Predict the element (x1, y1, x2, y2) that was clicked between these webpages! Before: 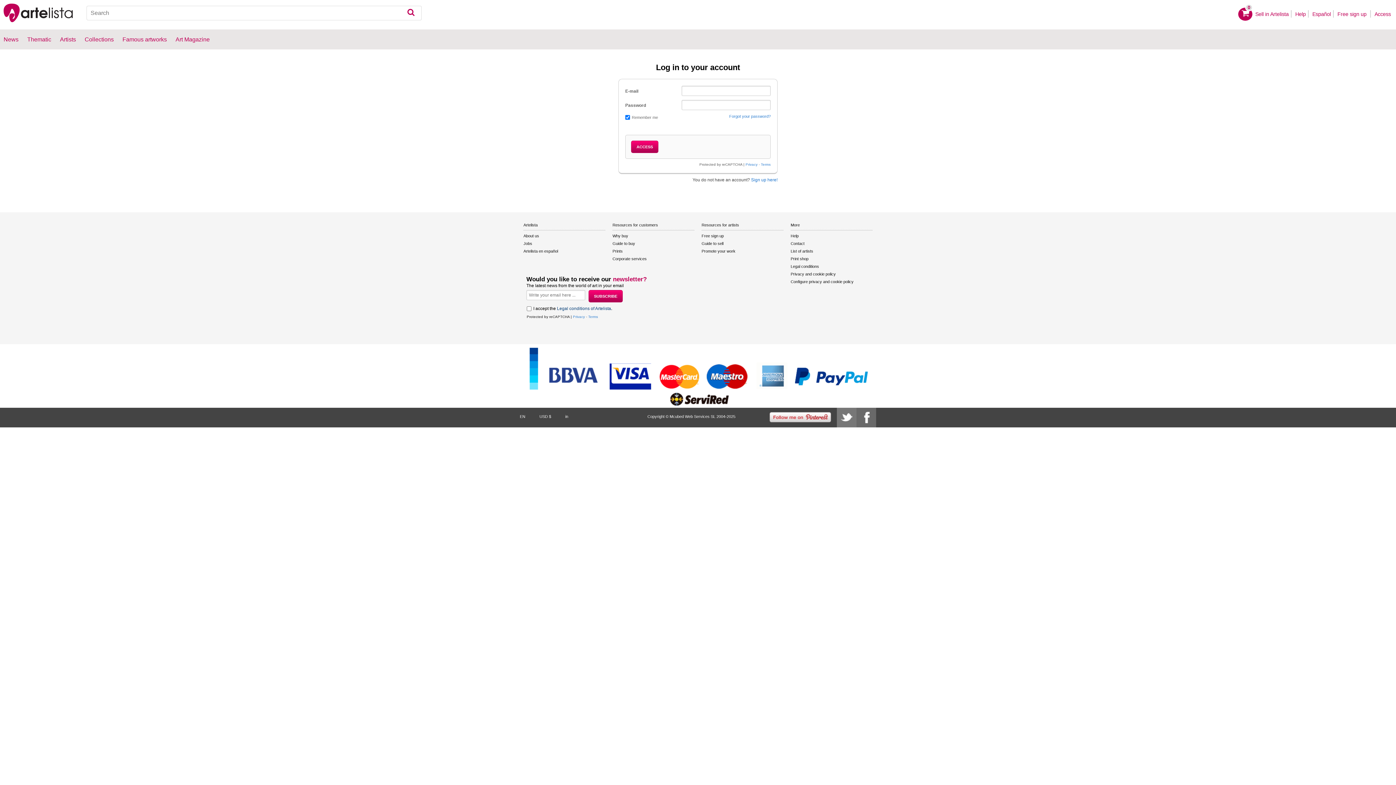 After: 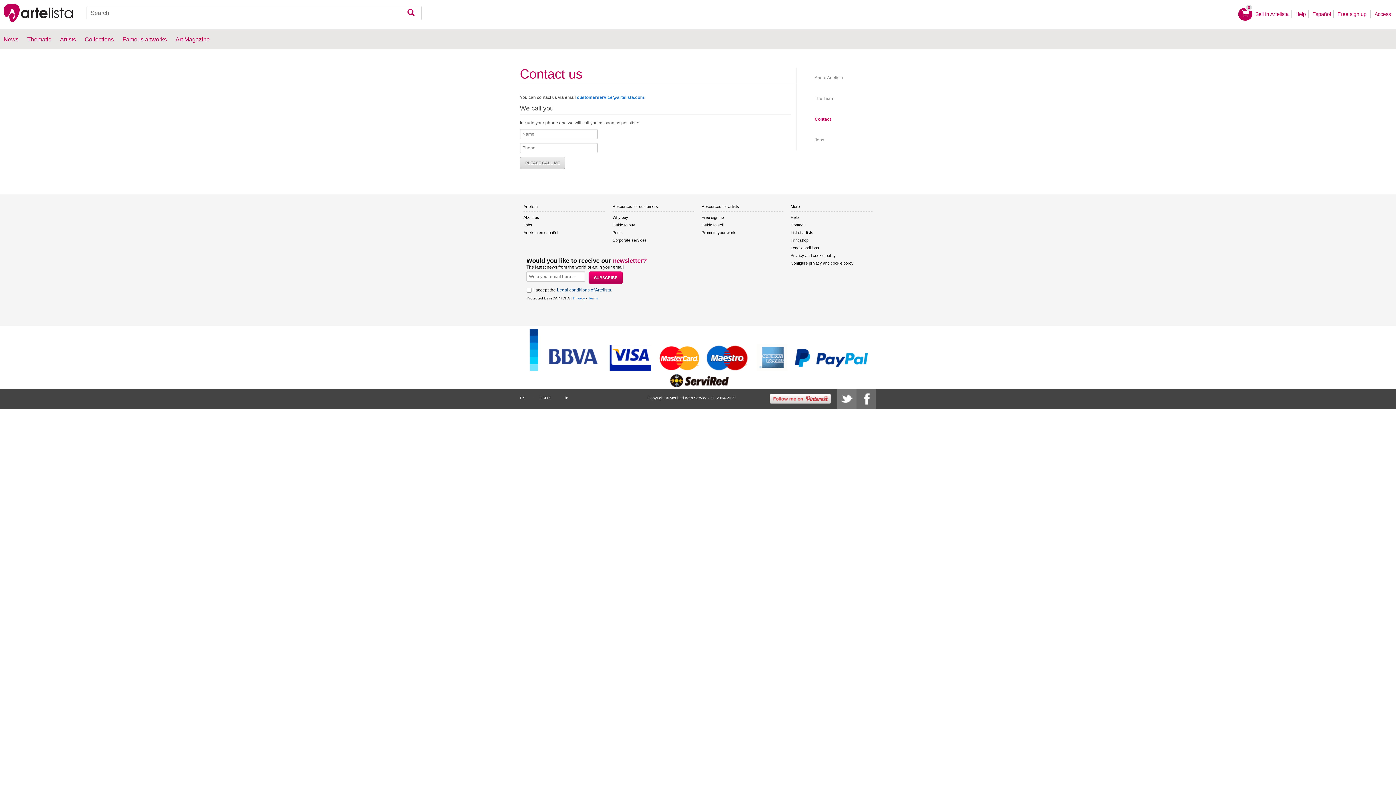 Action: label: Contact bbox: (790, 240, 872, 247)